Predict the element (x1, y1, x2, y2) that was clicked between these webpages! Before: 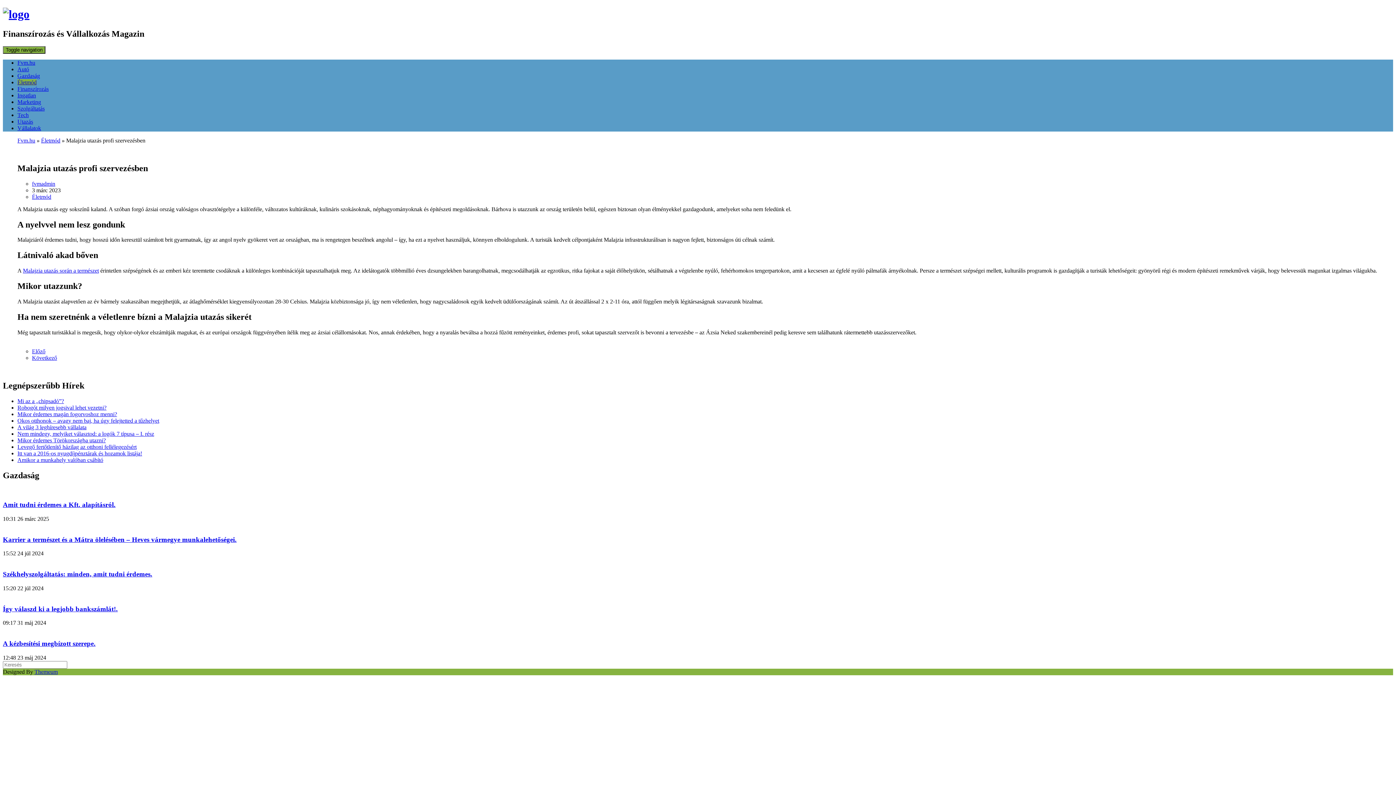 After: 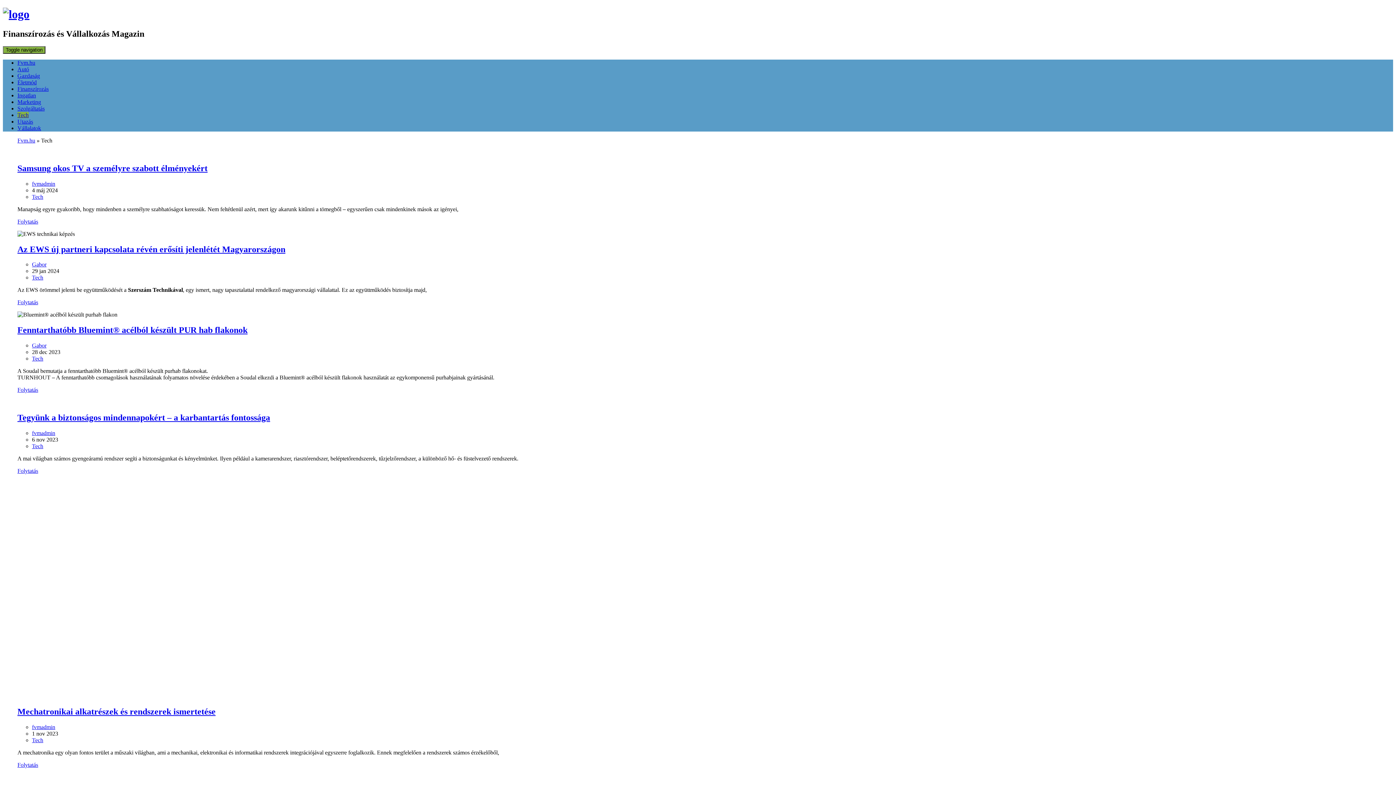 Action: label: Tech bbox: (17, 111, 28, 118)